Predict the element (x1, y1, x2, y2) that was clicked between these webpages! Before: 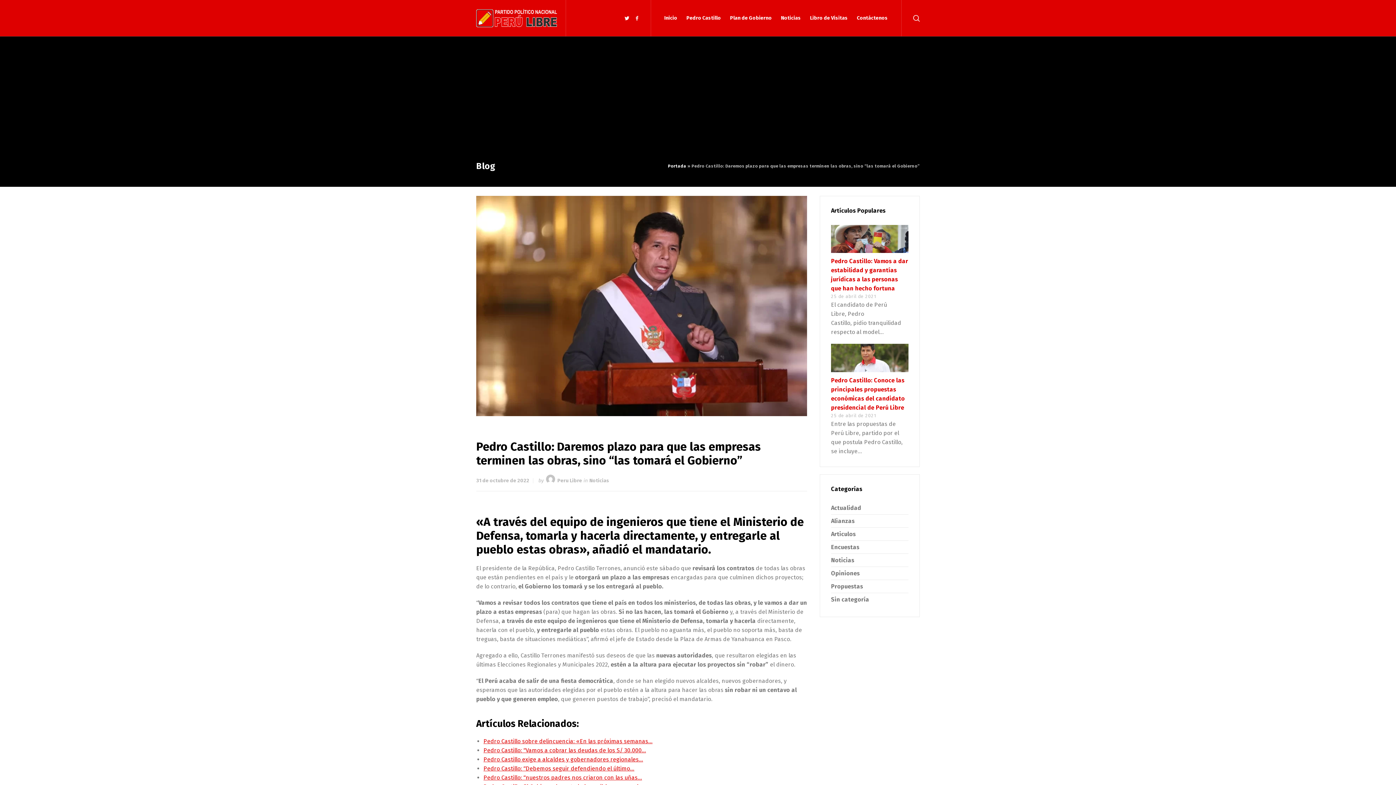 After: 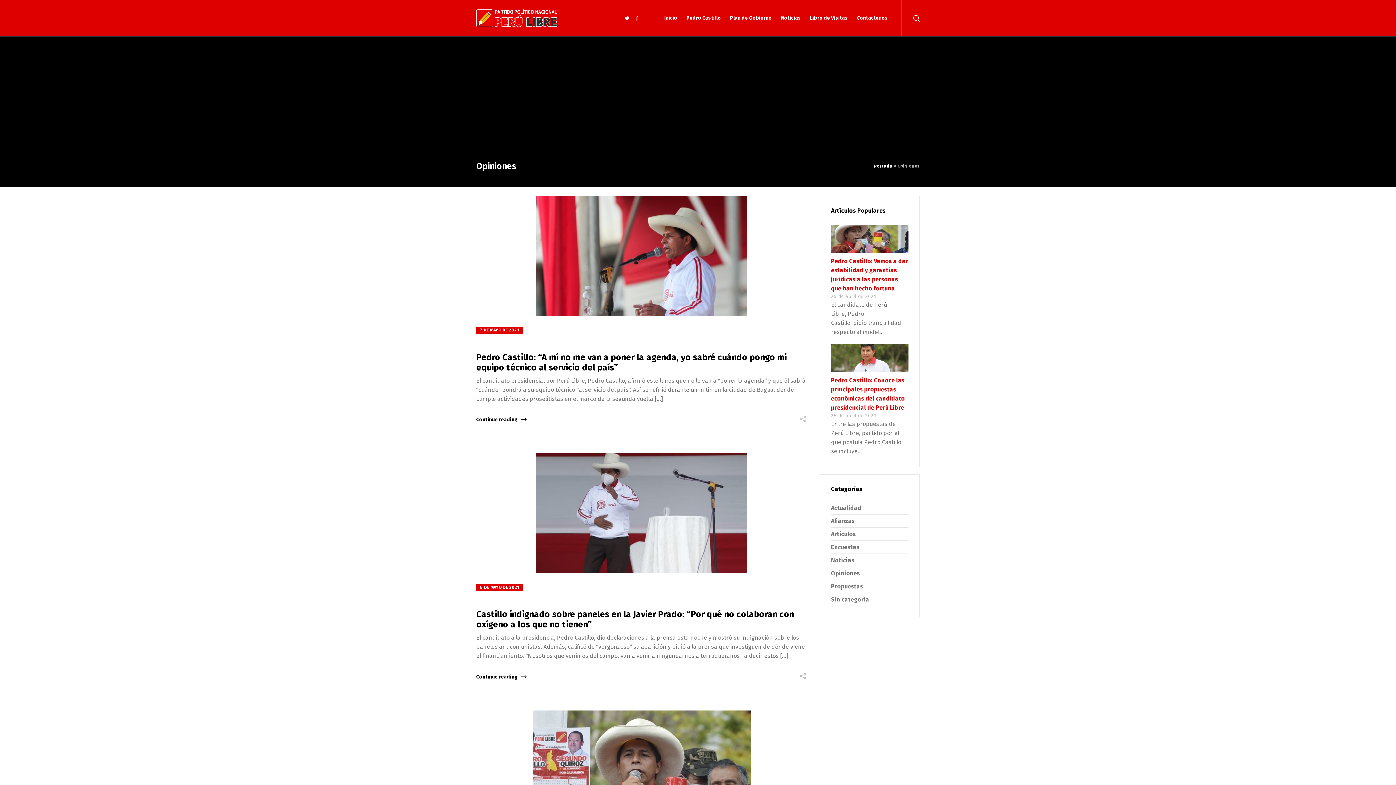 Action: bbox: (831, 570, 860, 577) label: Opiniones